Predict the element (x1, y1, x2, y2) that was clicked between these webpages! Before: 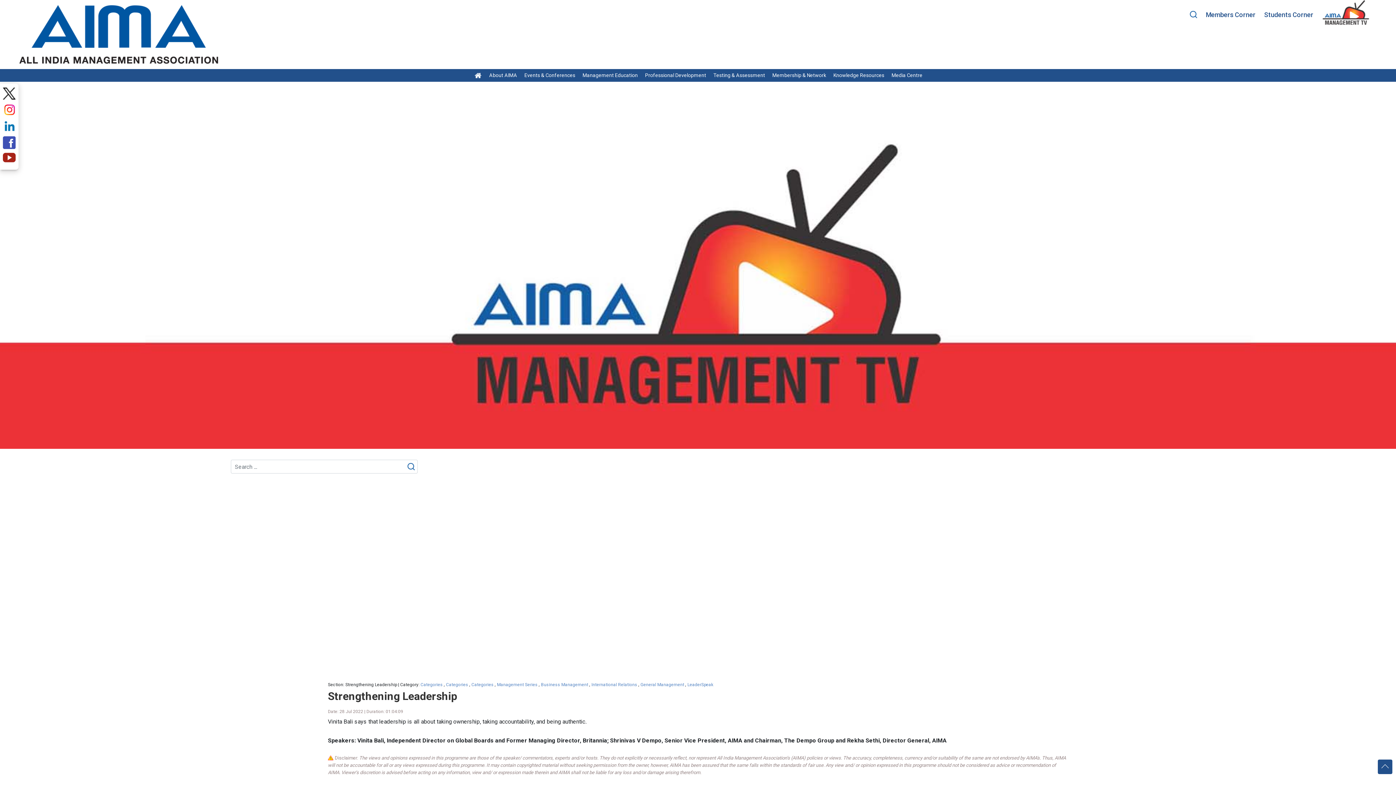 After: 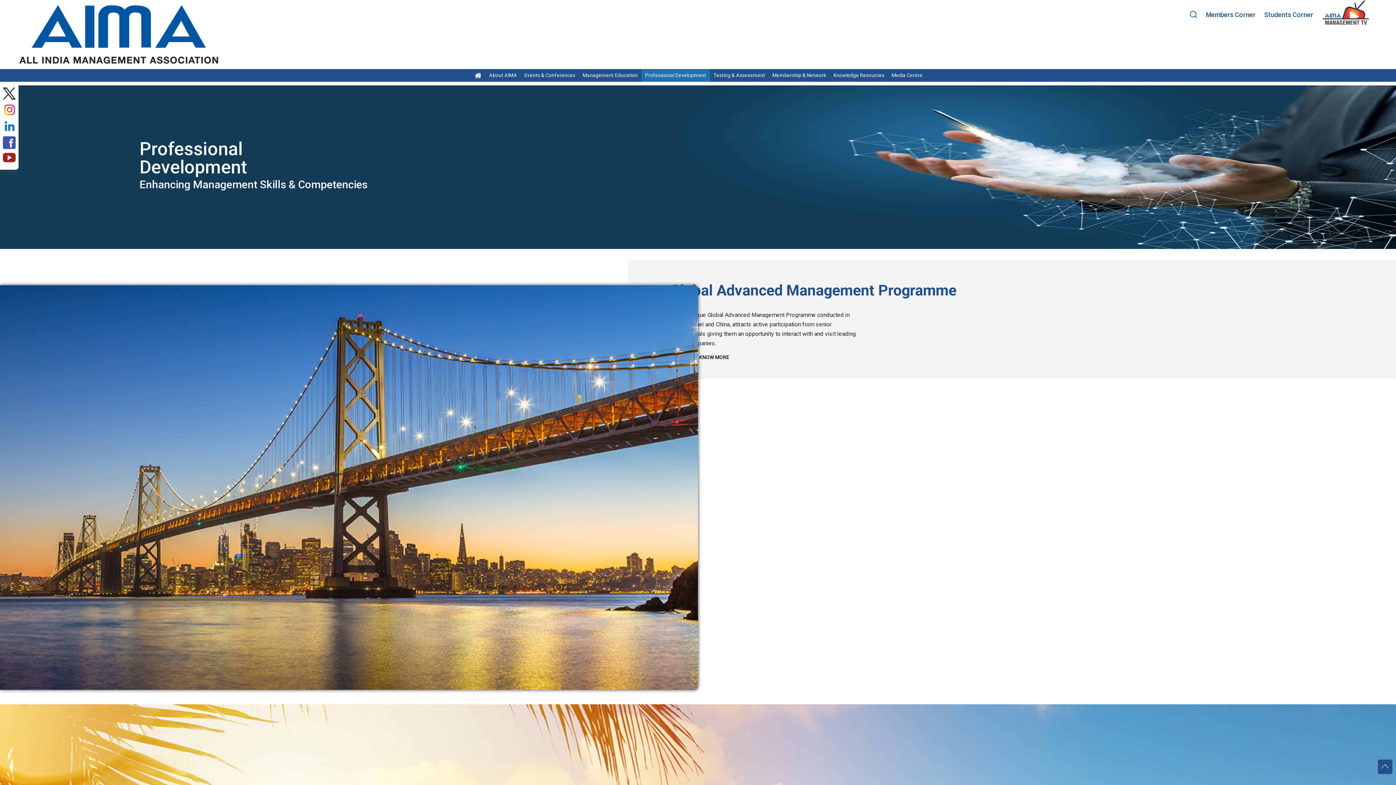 Action: bbox: (641, 69, 710, 81) label: Professional Development